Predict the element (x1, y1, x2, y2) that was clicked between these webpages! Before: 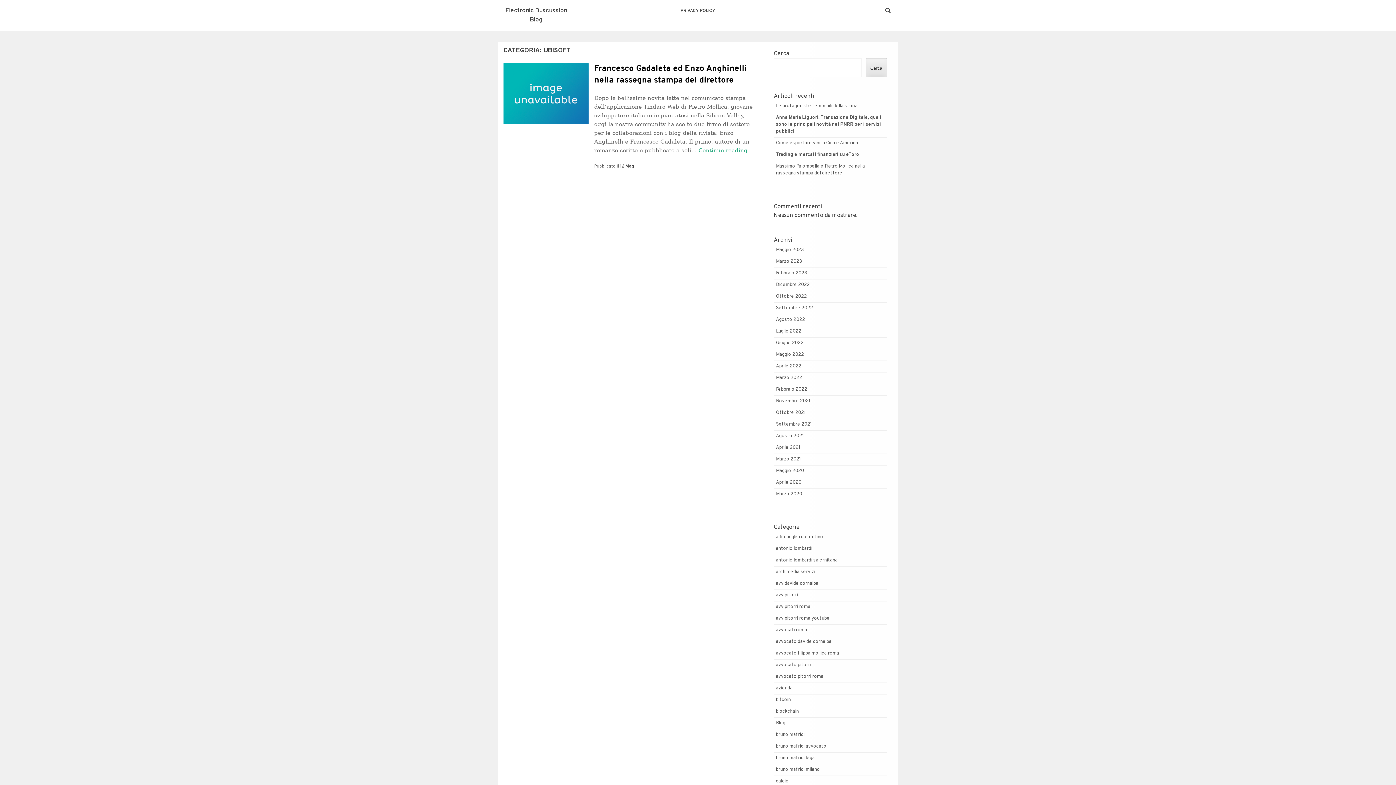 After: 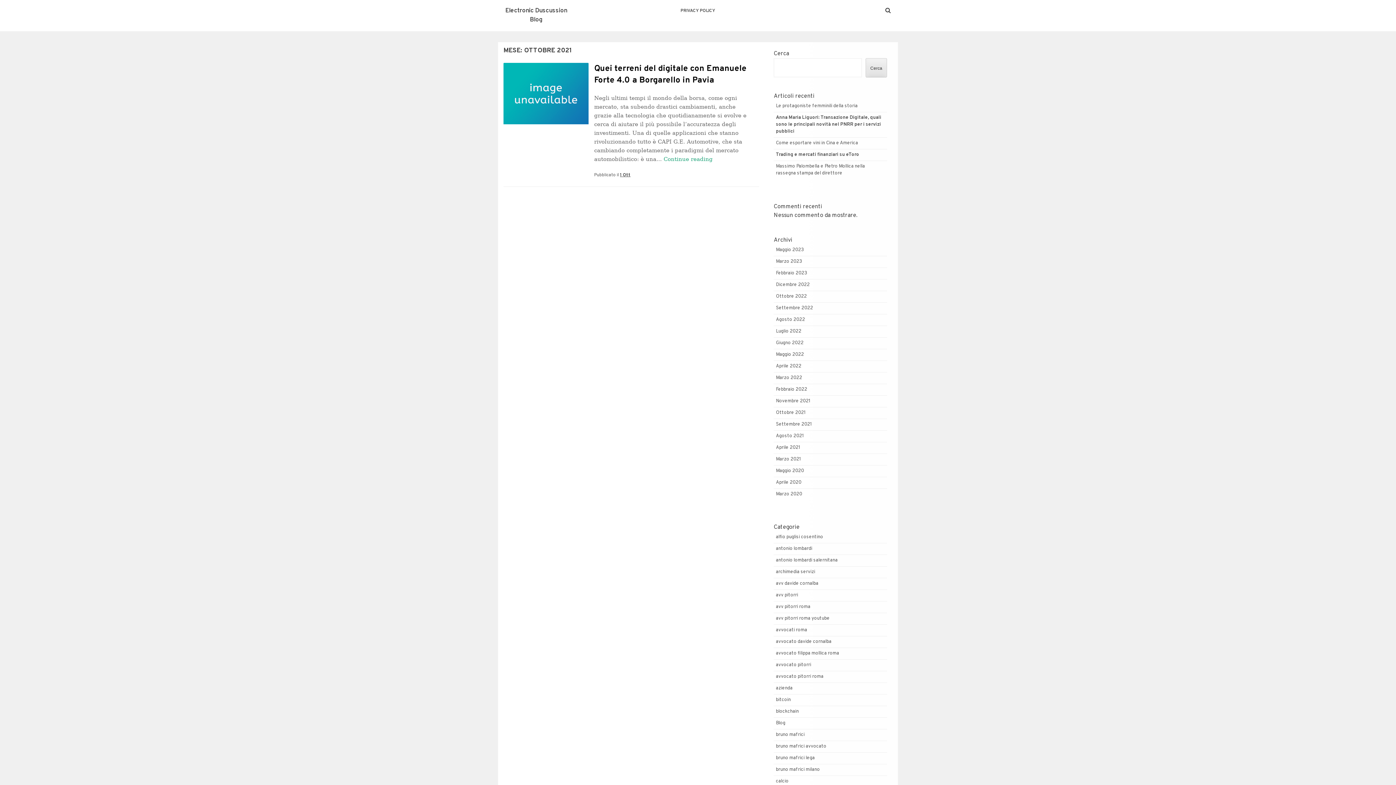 Action: bbox: (776, 410, 805, 415) label: Ottobre 2021